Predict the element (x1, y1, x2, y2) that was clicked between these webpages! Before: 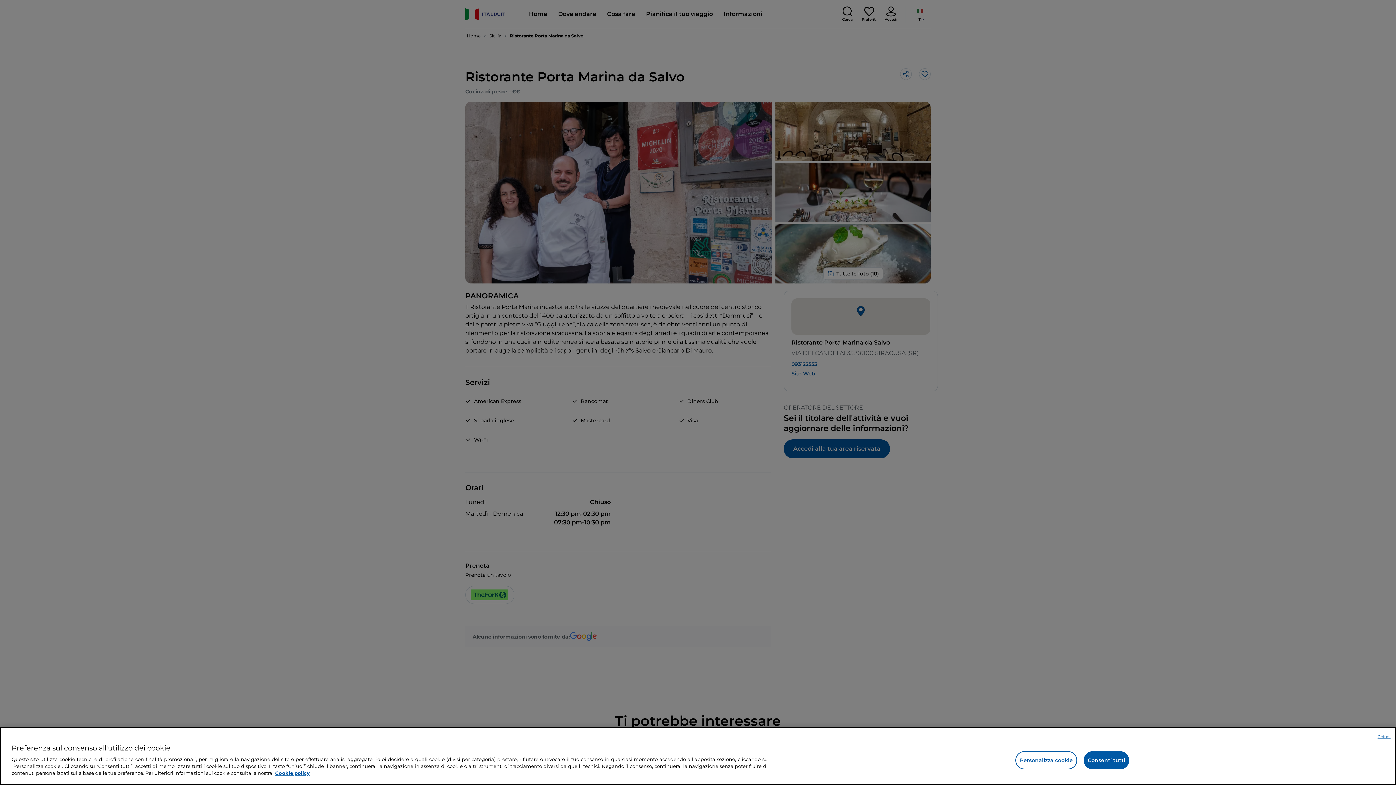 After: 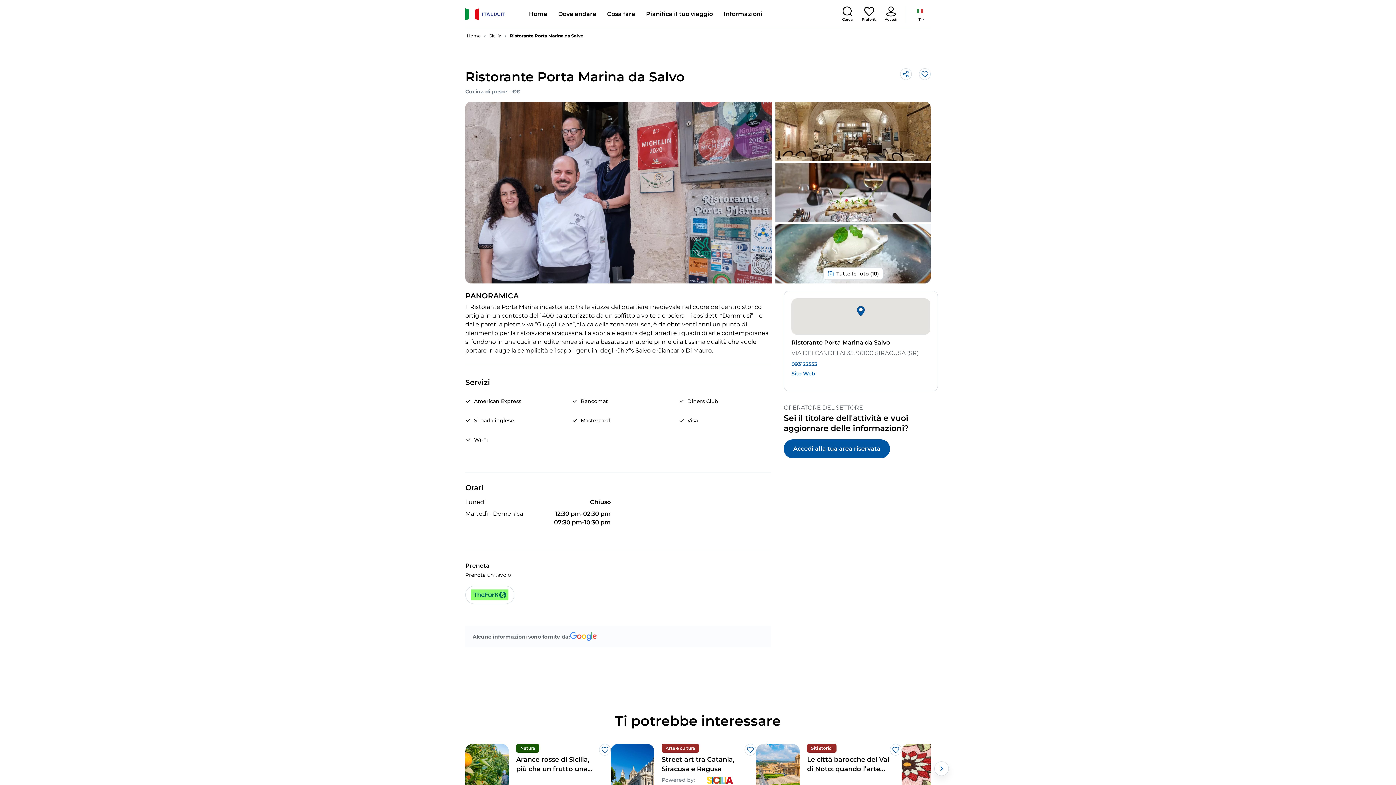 Action: label: Consenti tutti bbox: (1084, 751, 1129, 769)